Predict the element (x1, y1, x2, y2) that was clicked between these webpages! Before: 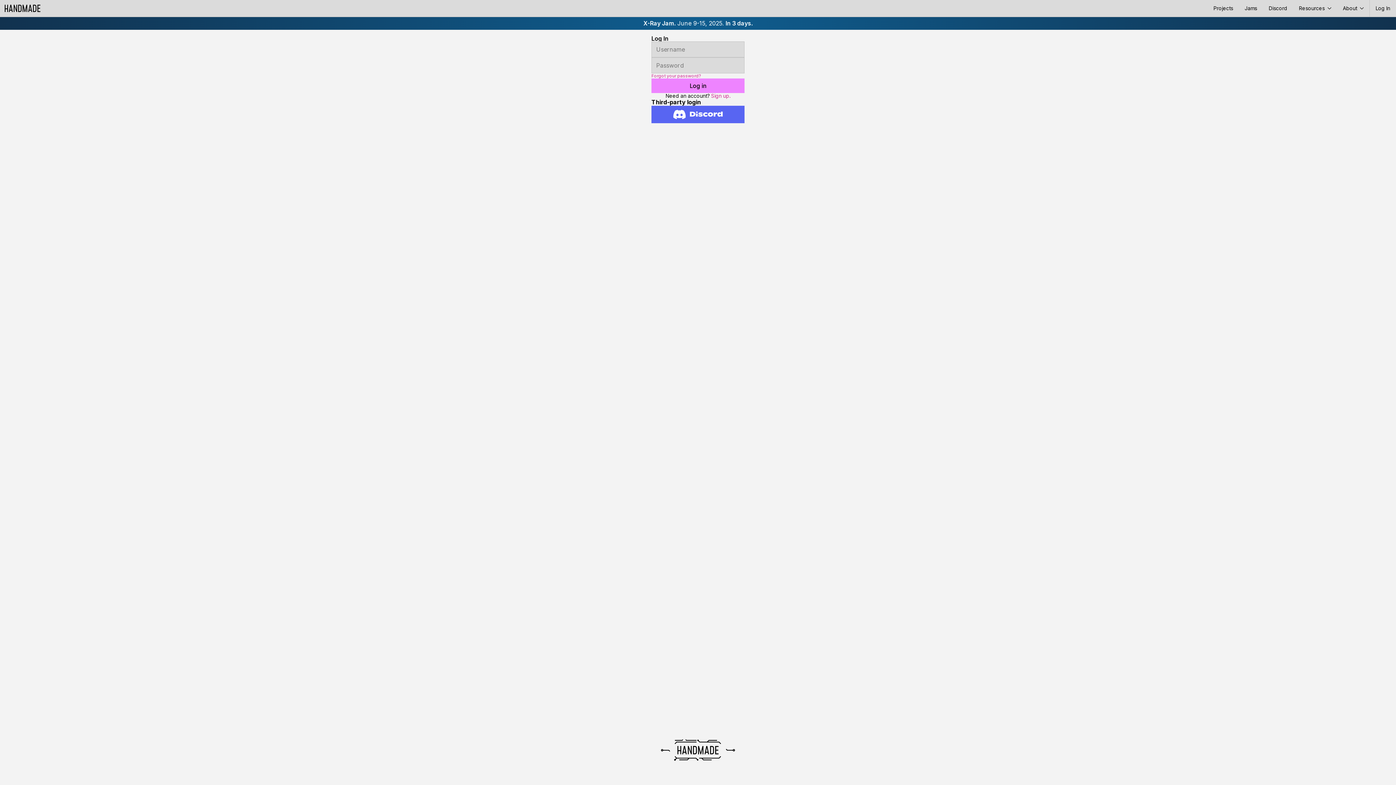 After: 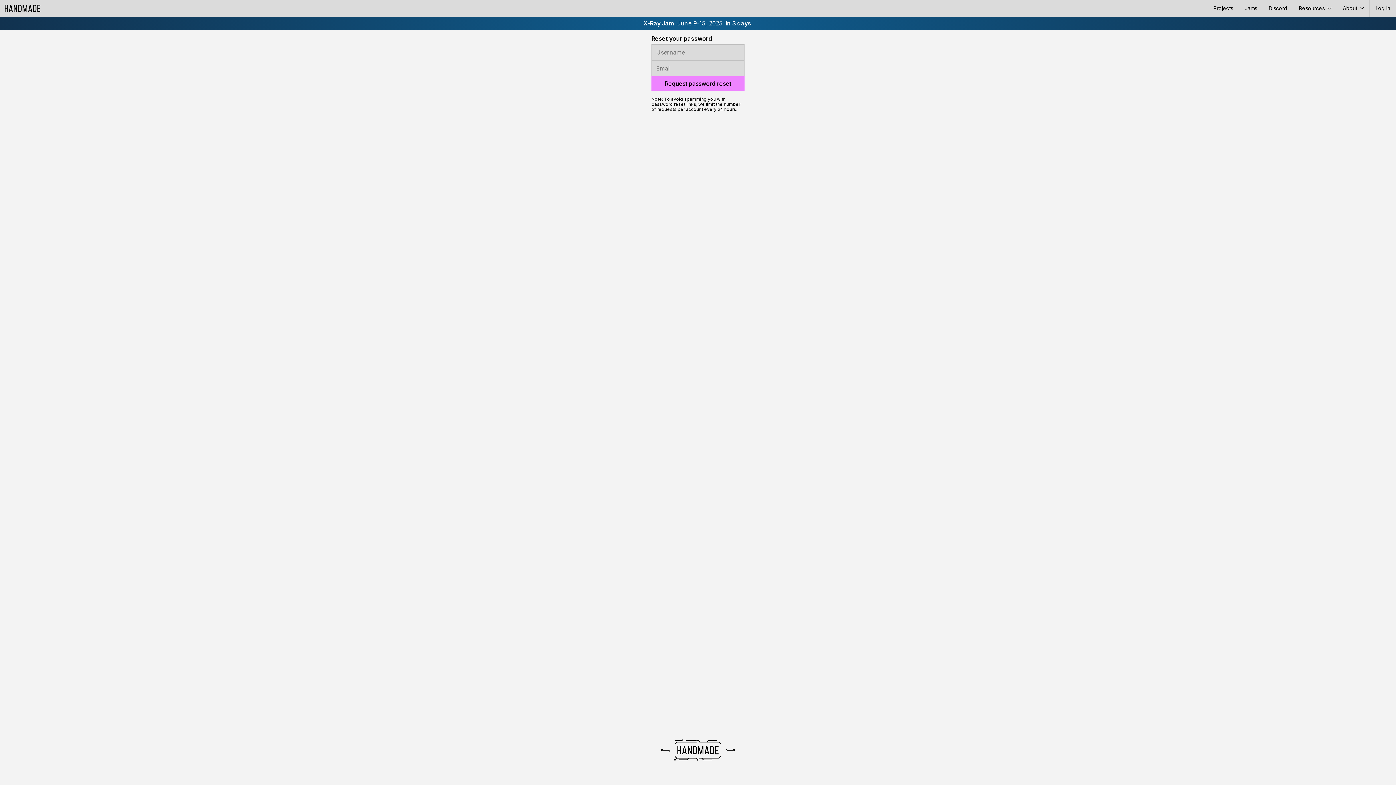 Action: bbox: (651, 73, 744, 78) label: Forgot your password?